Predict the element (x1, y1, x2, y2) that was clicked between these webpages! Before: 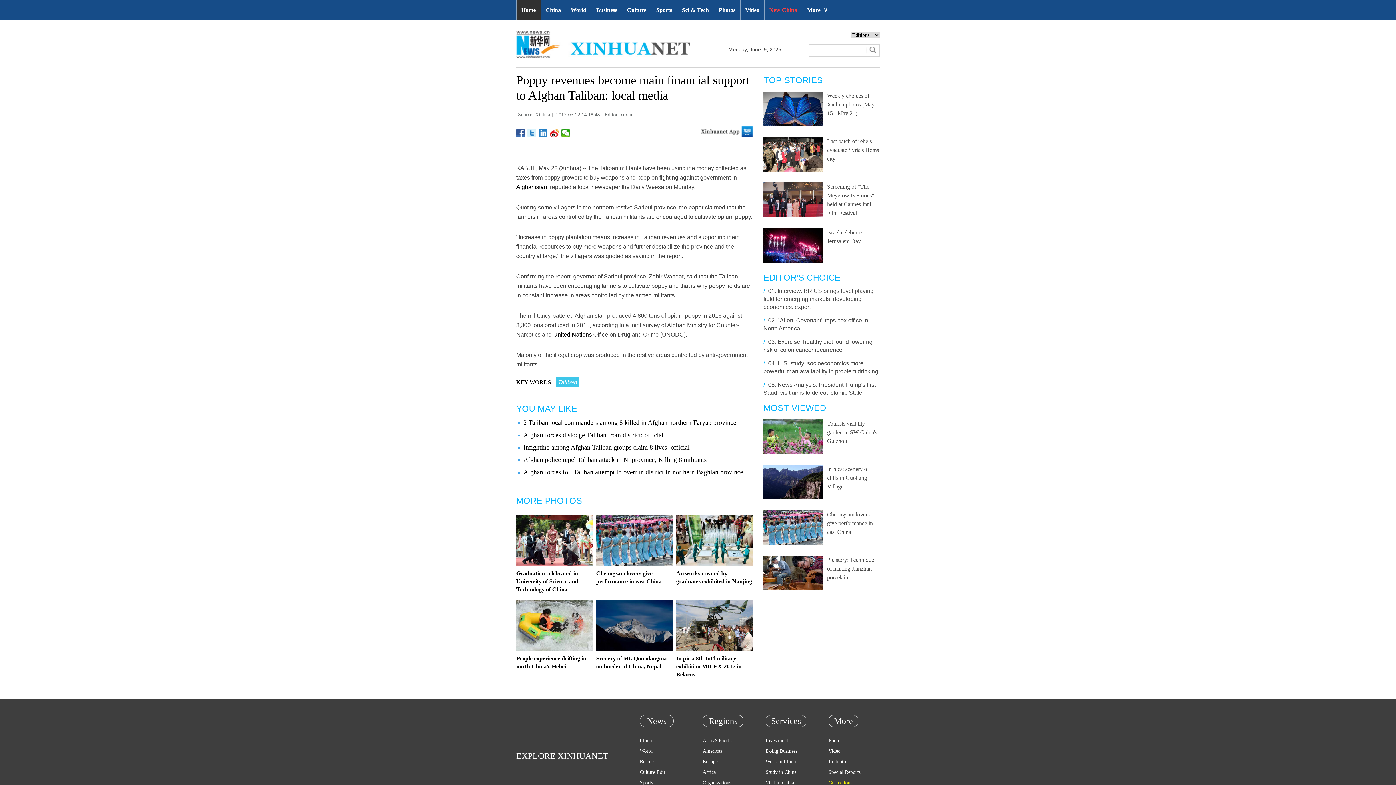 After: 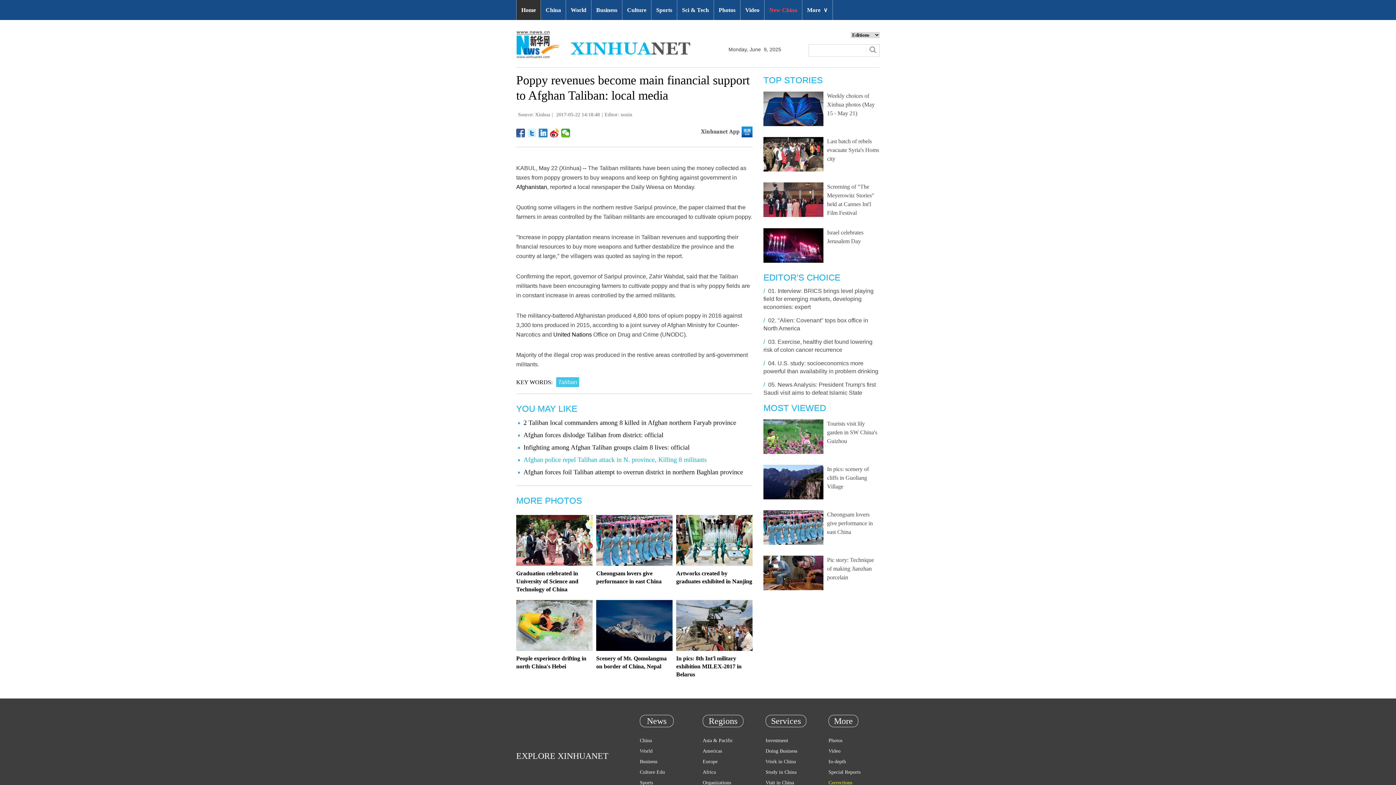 Action: label: Afghan police repel Taliban attack in N. province, Killing 8 militants bbox: (523, 456, 706, 463)